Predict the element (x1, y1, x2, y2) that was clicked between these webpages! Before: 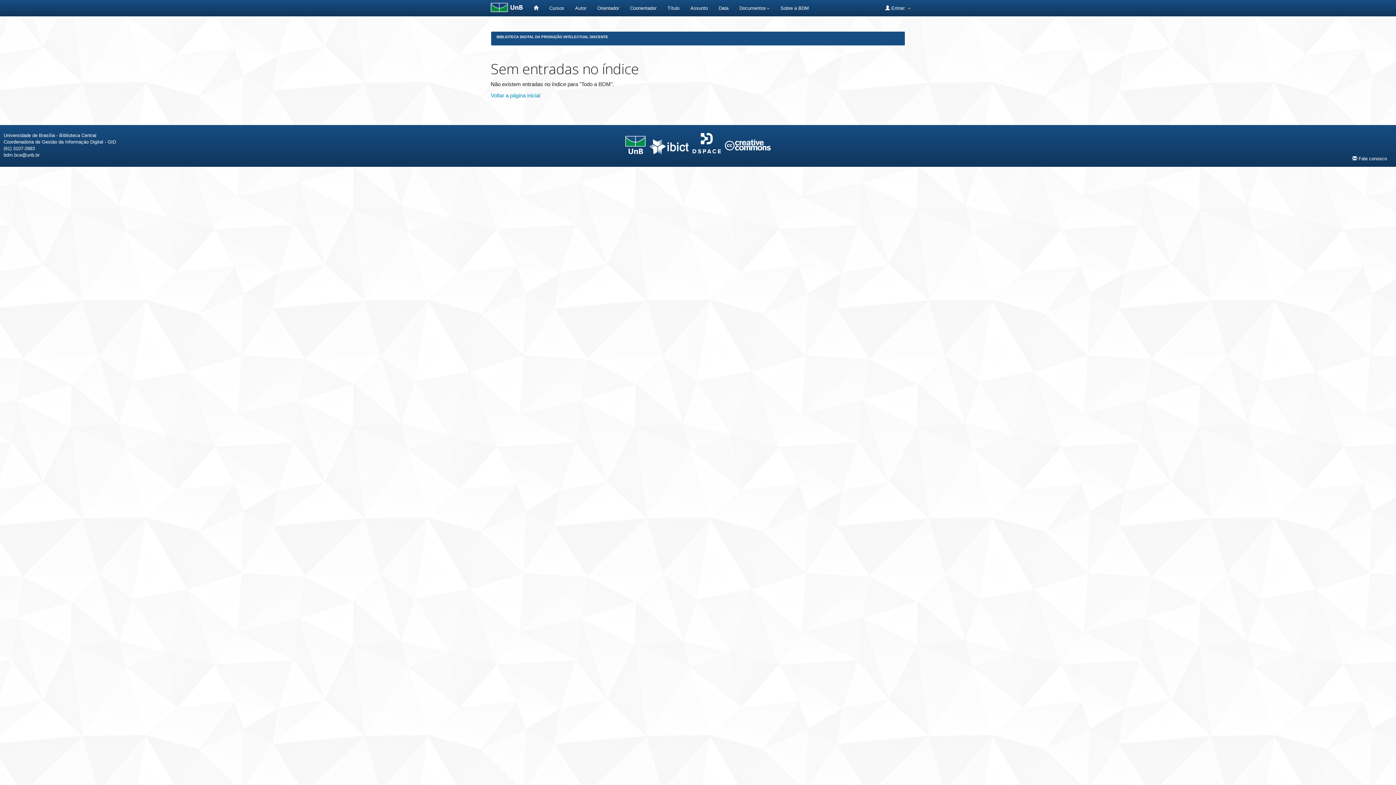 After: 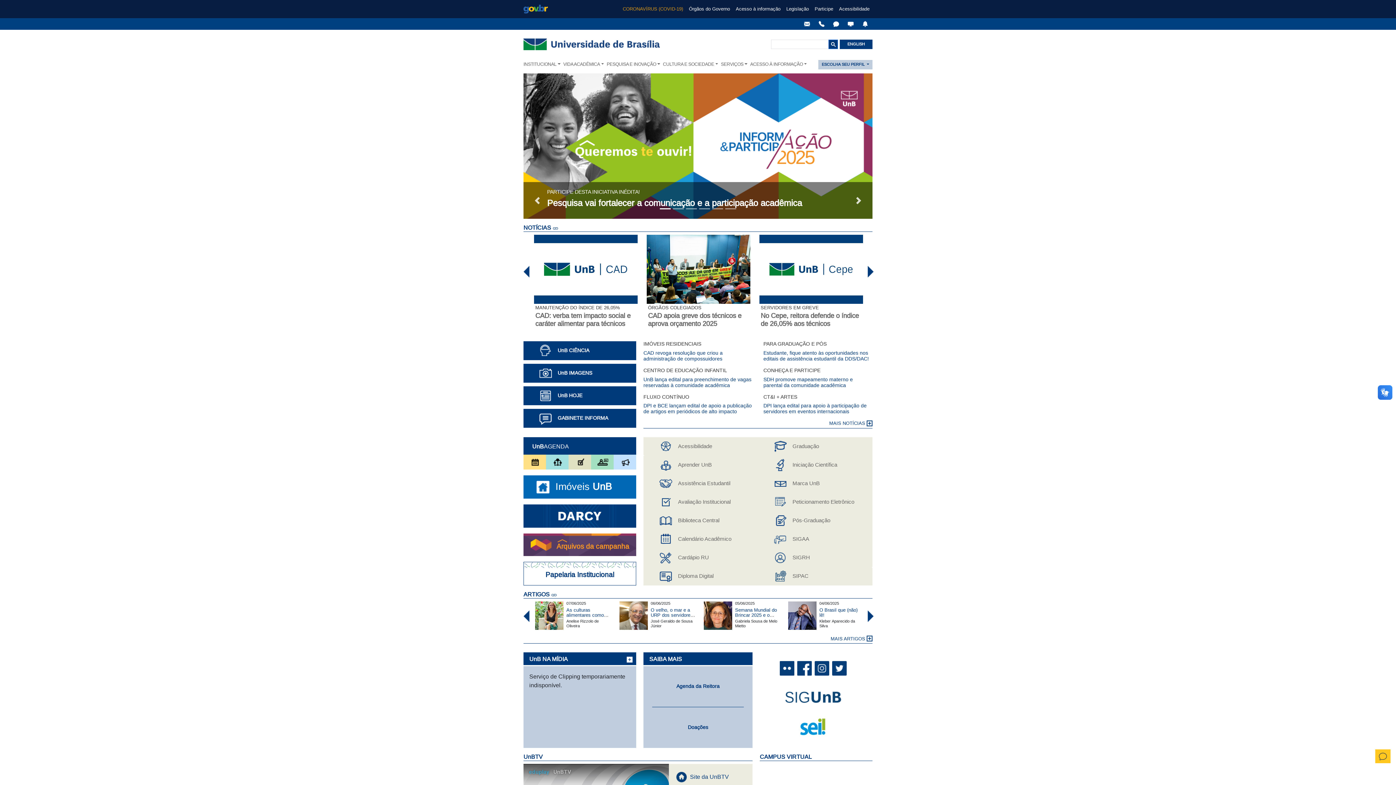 Action: bbox: (625, 141, 645, 147)